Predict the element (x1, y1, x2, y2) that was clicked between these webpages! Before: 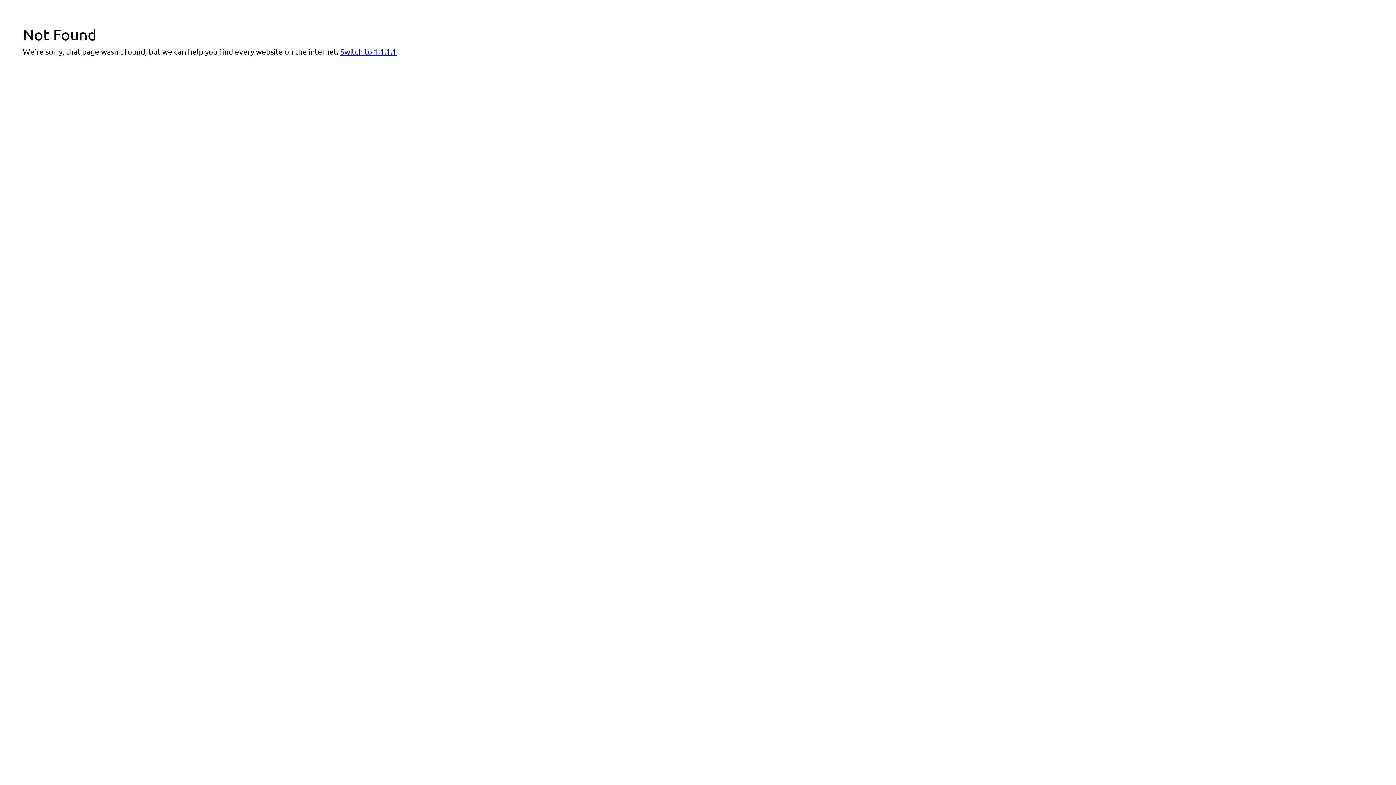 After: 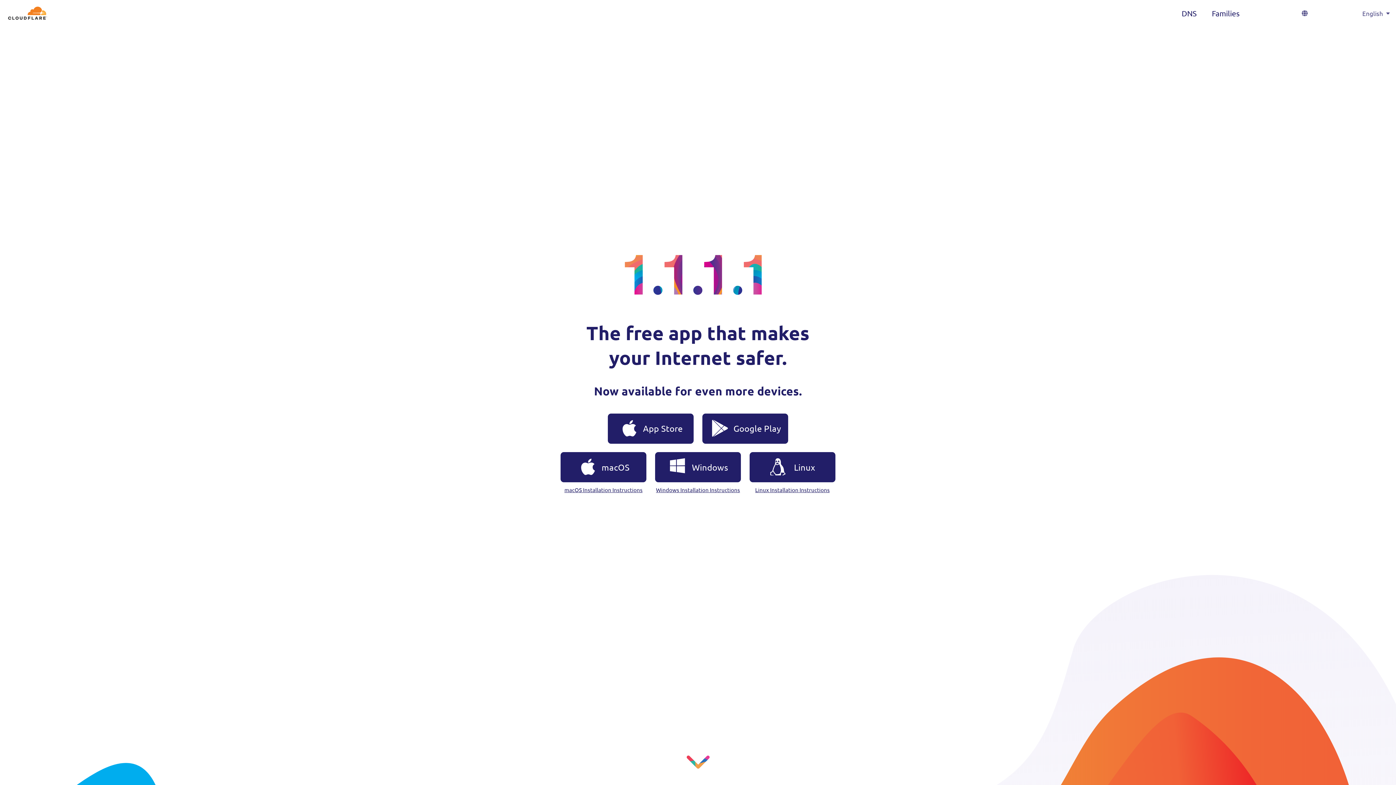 Action: label: Switch to 1.1.1.1 bbox: (340, 46, 396, 56)